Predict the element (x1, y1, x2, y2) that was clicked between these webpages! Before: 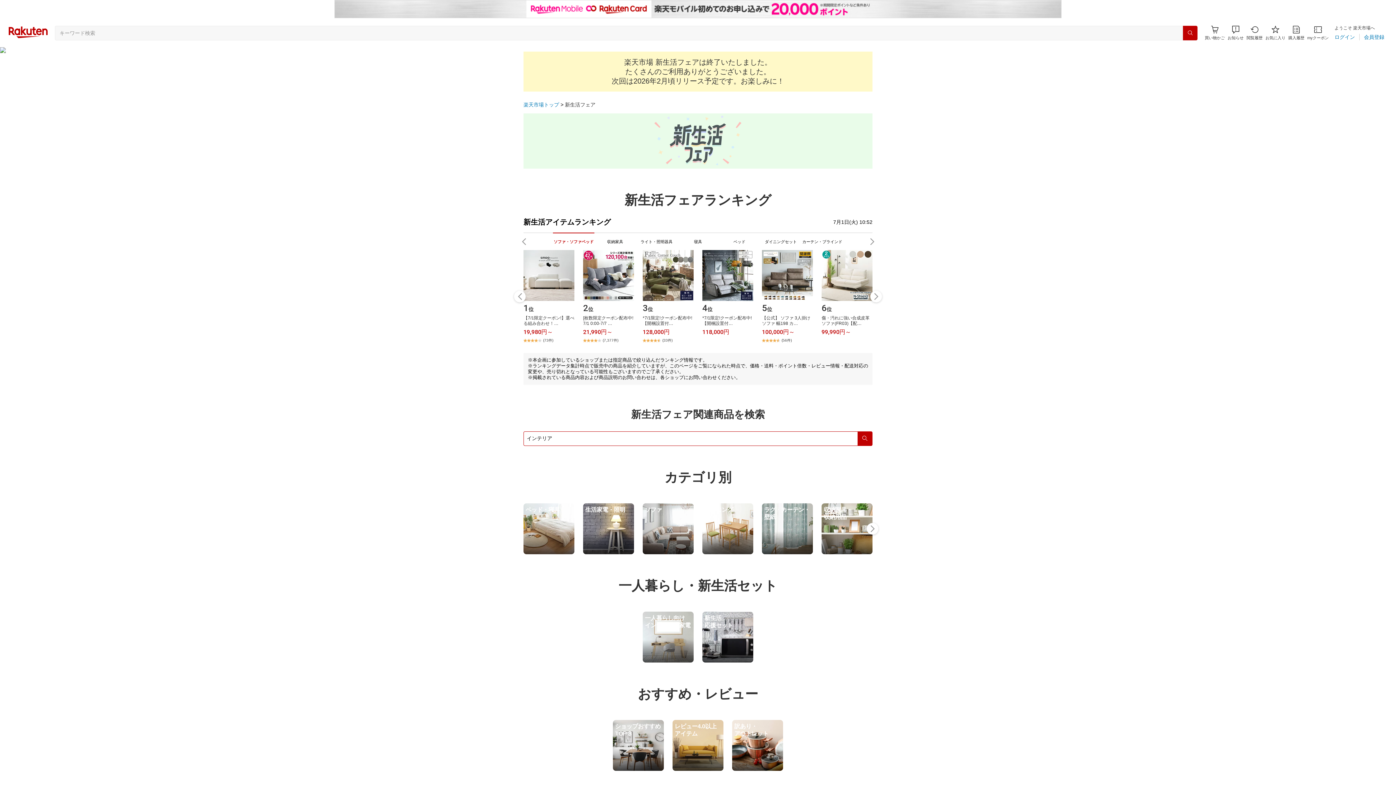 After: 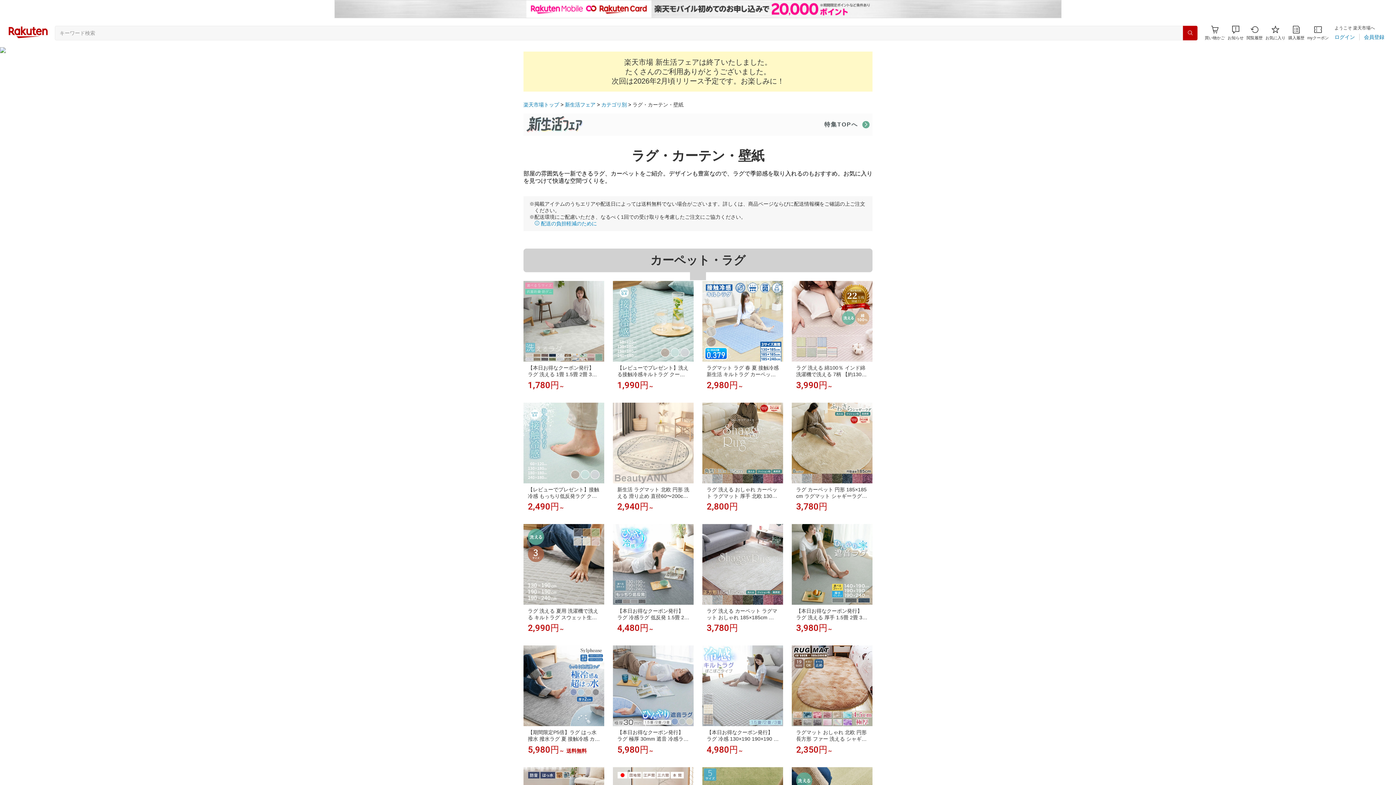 Action: label: ラグ・カーテン・壁紙 bbox: (762, 503, 813, 554)